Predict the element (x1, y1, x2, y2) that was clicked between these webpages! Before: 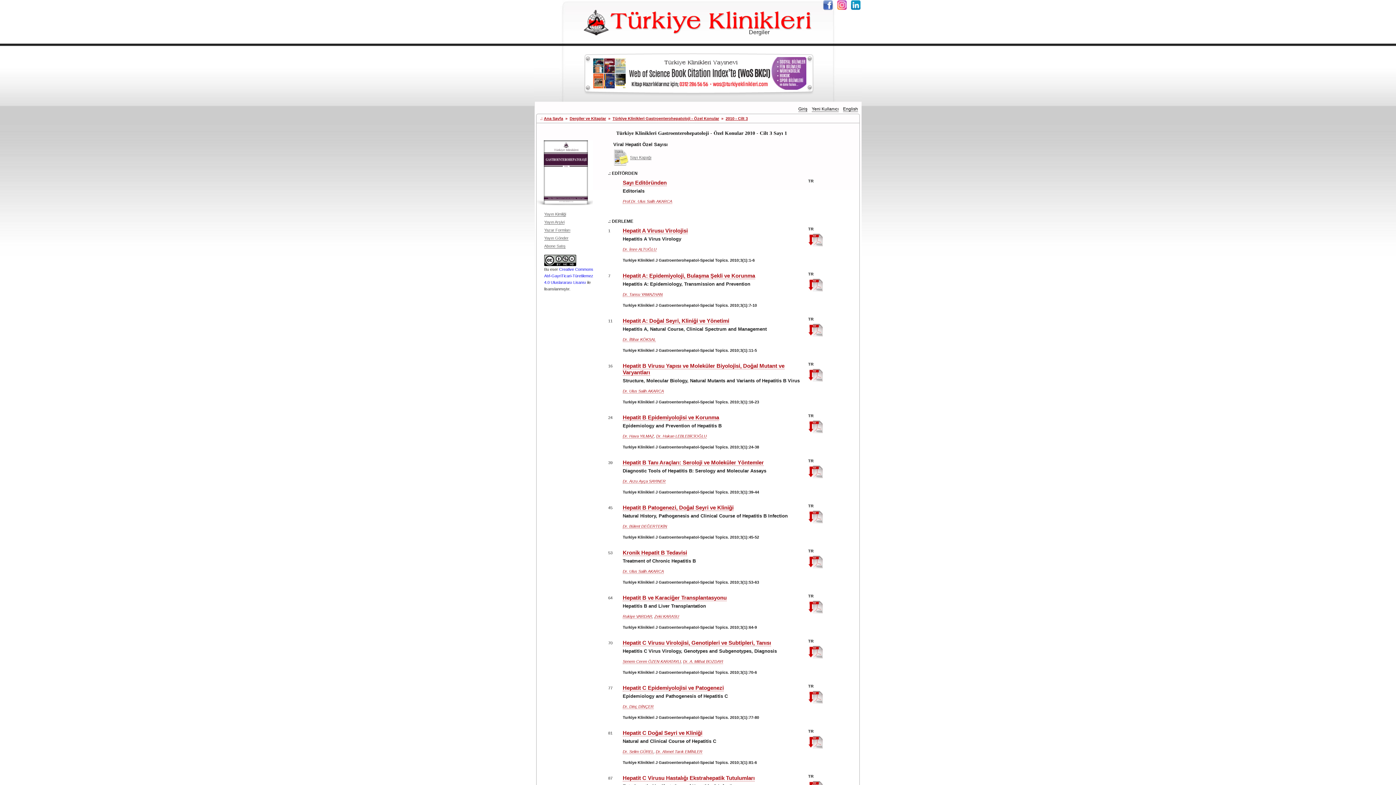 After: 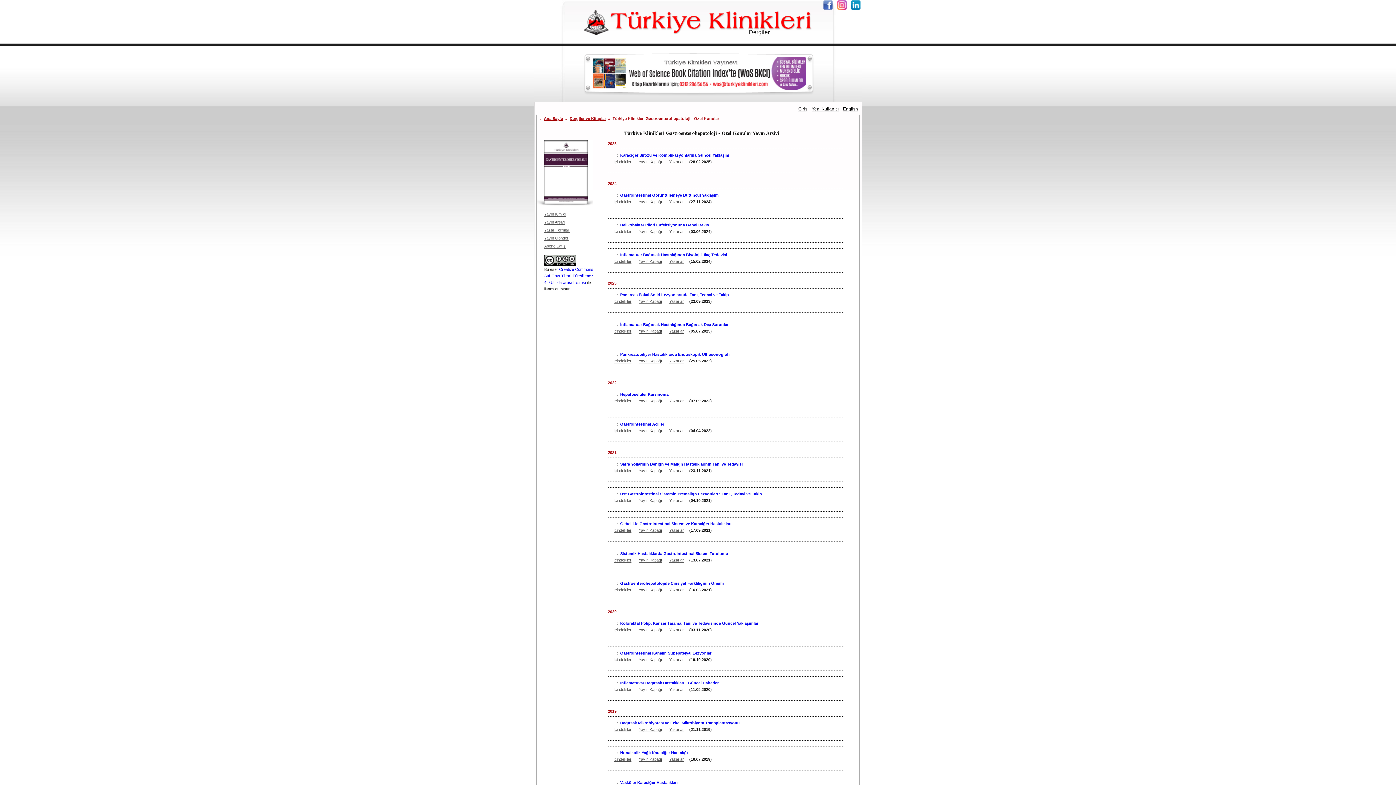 Action: bbox: (725, 116, 748, 120) label: 2010 - Cilt 3